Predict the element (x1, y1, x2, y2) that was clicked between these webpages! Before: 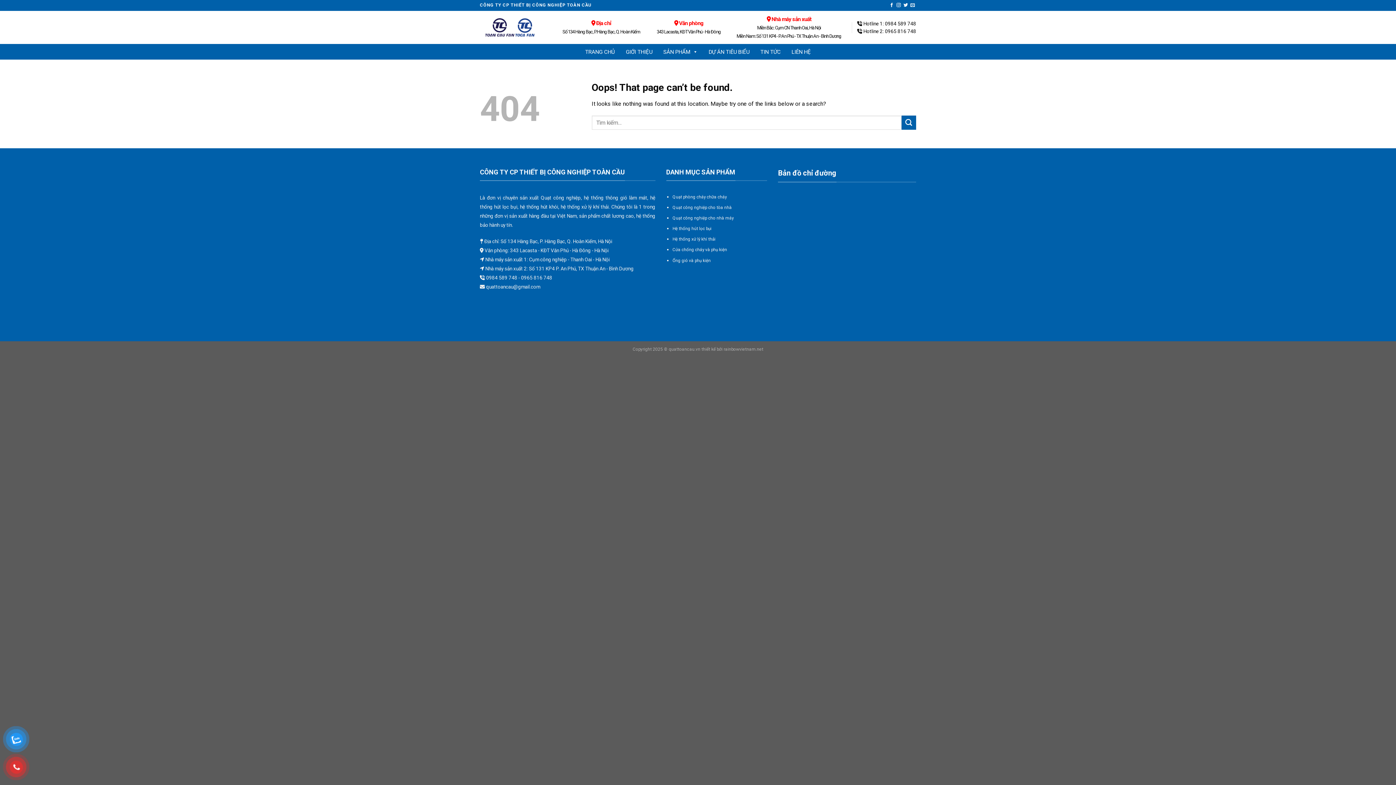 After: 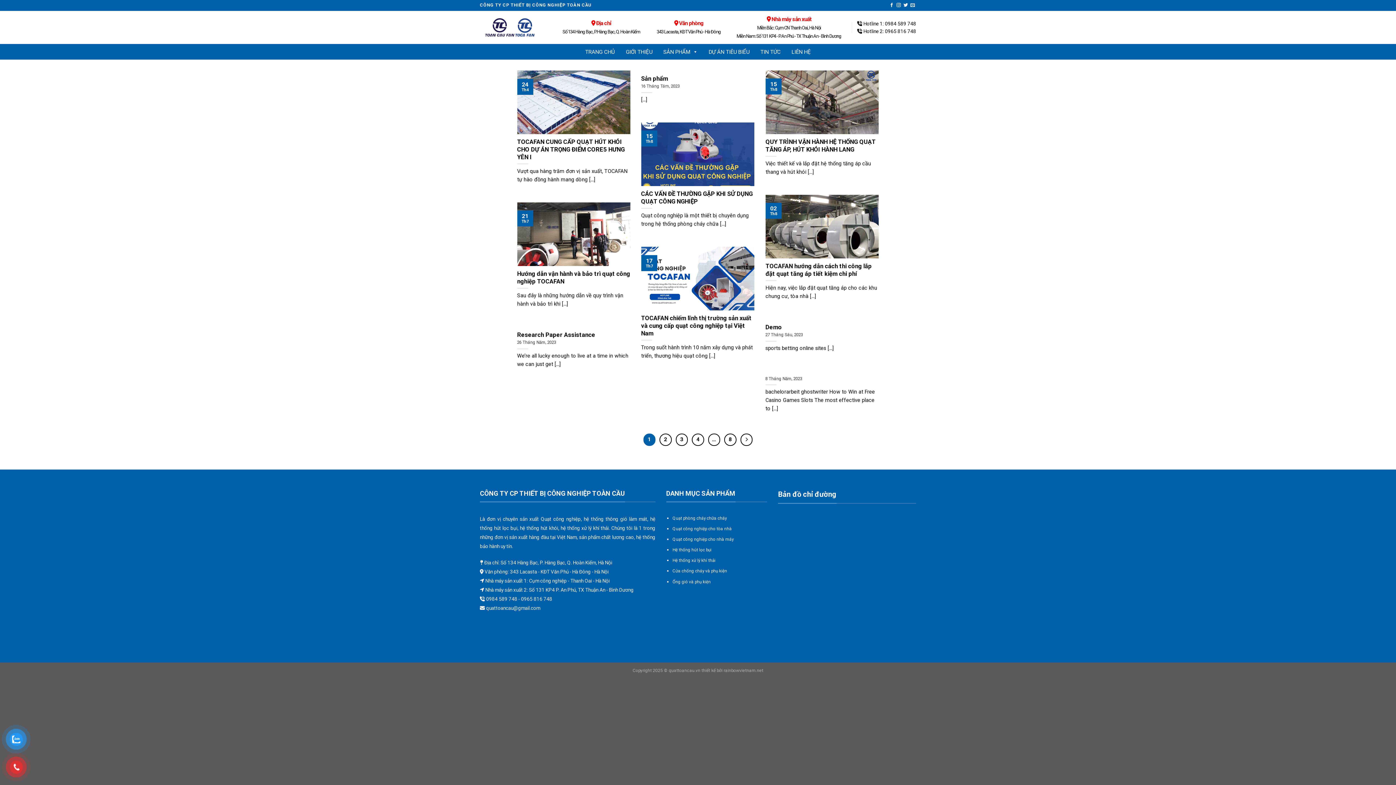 Action: bbox: (901, 115, 916, 129) label: Submit